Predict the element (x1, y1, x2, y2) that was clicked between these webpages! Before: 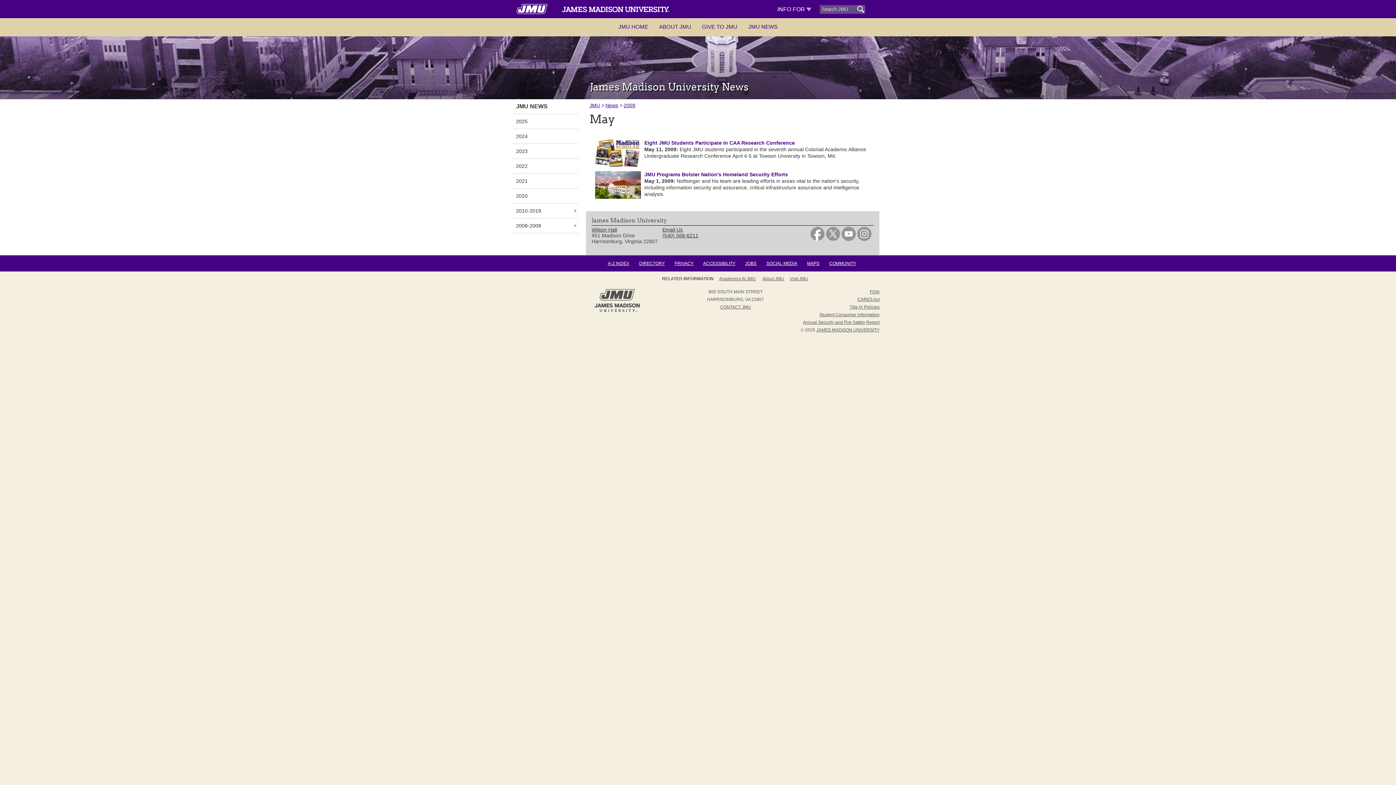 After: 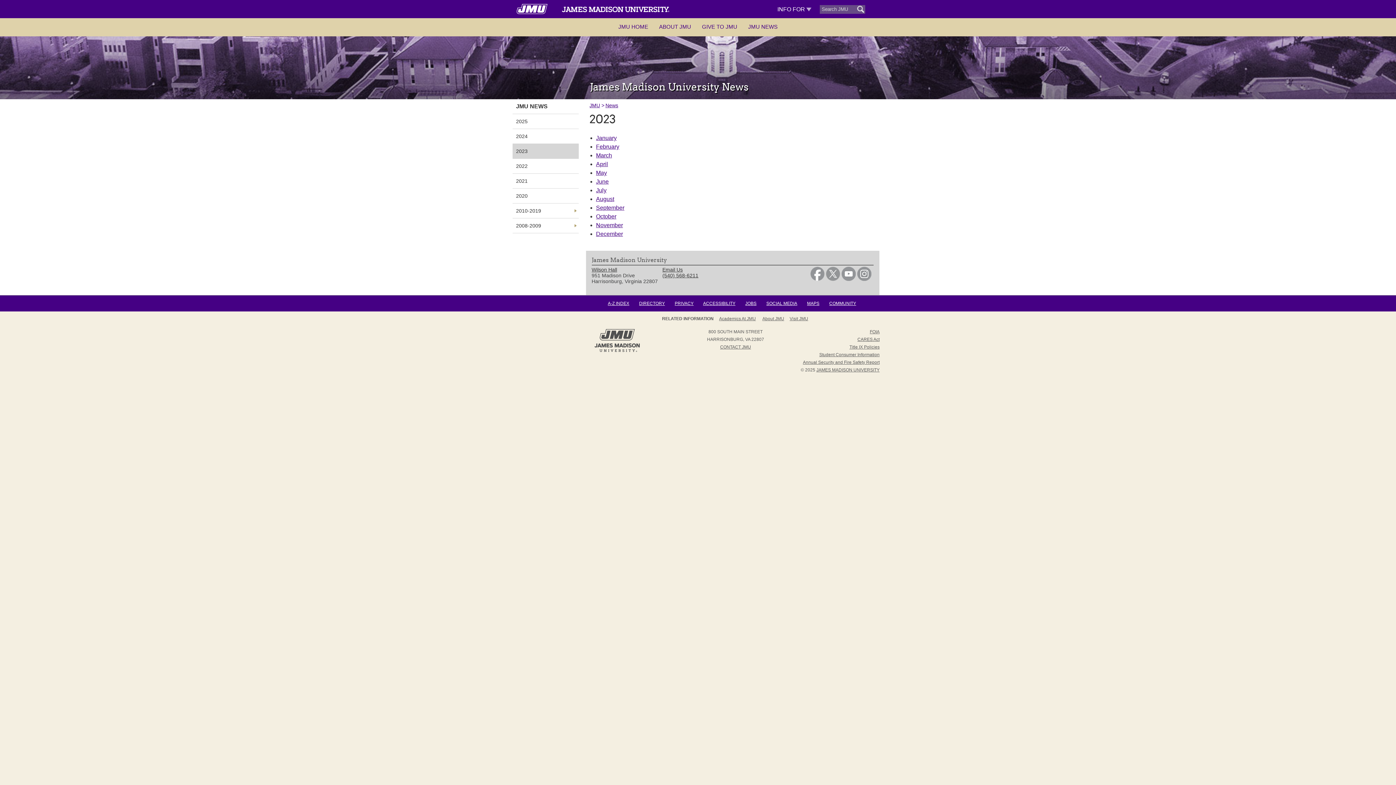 Action: bbox: (512, 145, 573, 156) label: 2023